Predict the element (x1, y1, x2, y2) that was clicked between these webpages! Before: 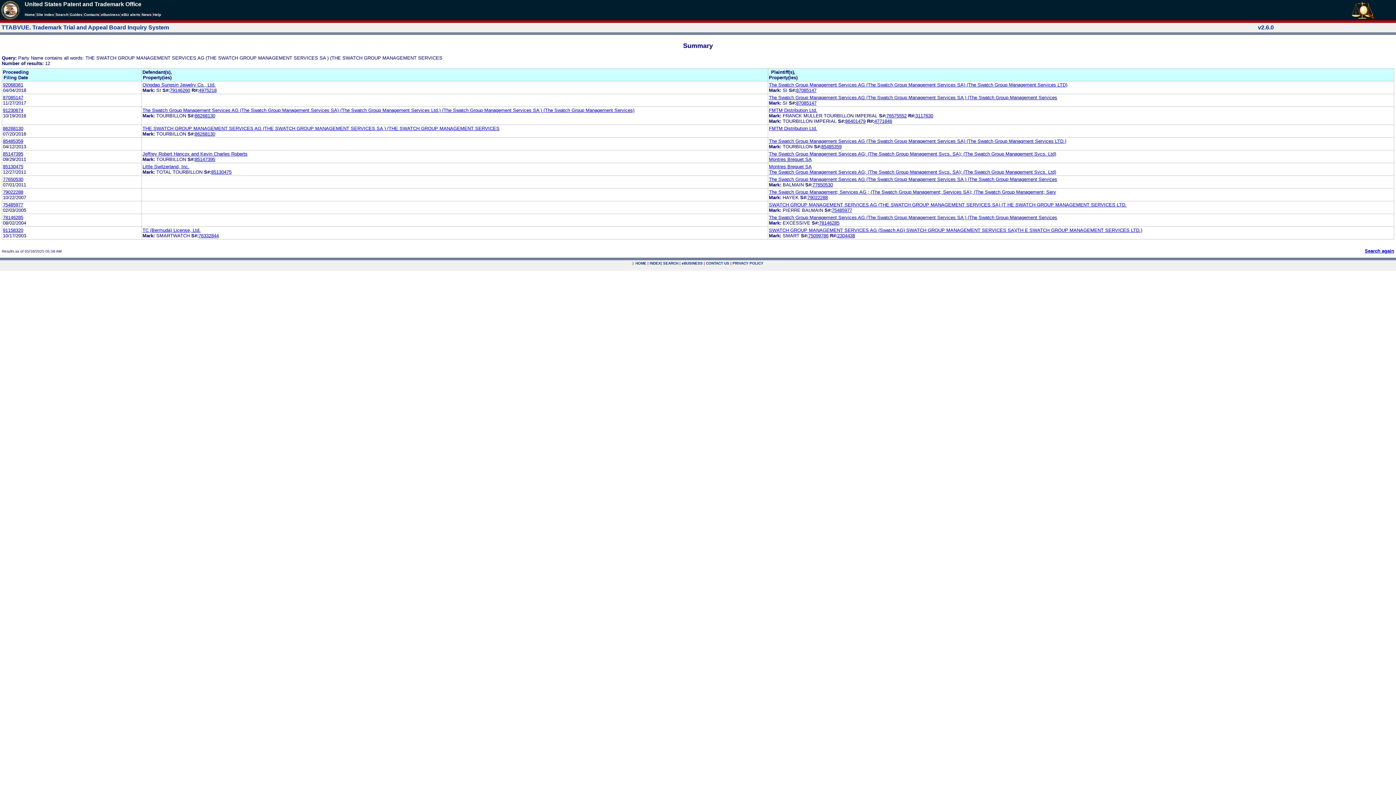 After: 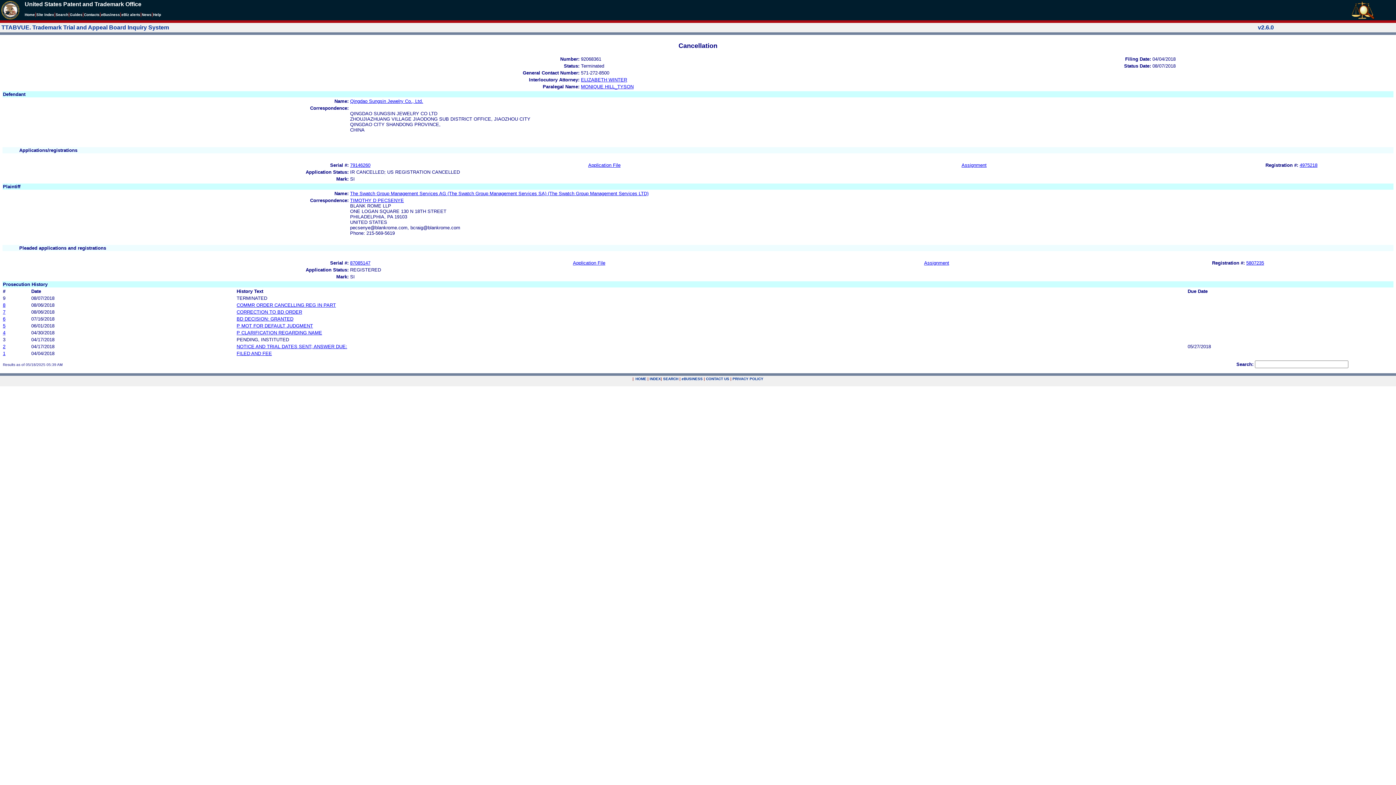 Action: label: 92068361 bbox: (2, 82, 23, 87)